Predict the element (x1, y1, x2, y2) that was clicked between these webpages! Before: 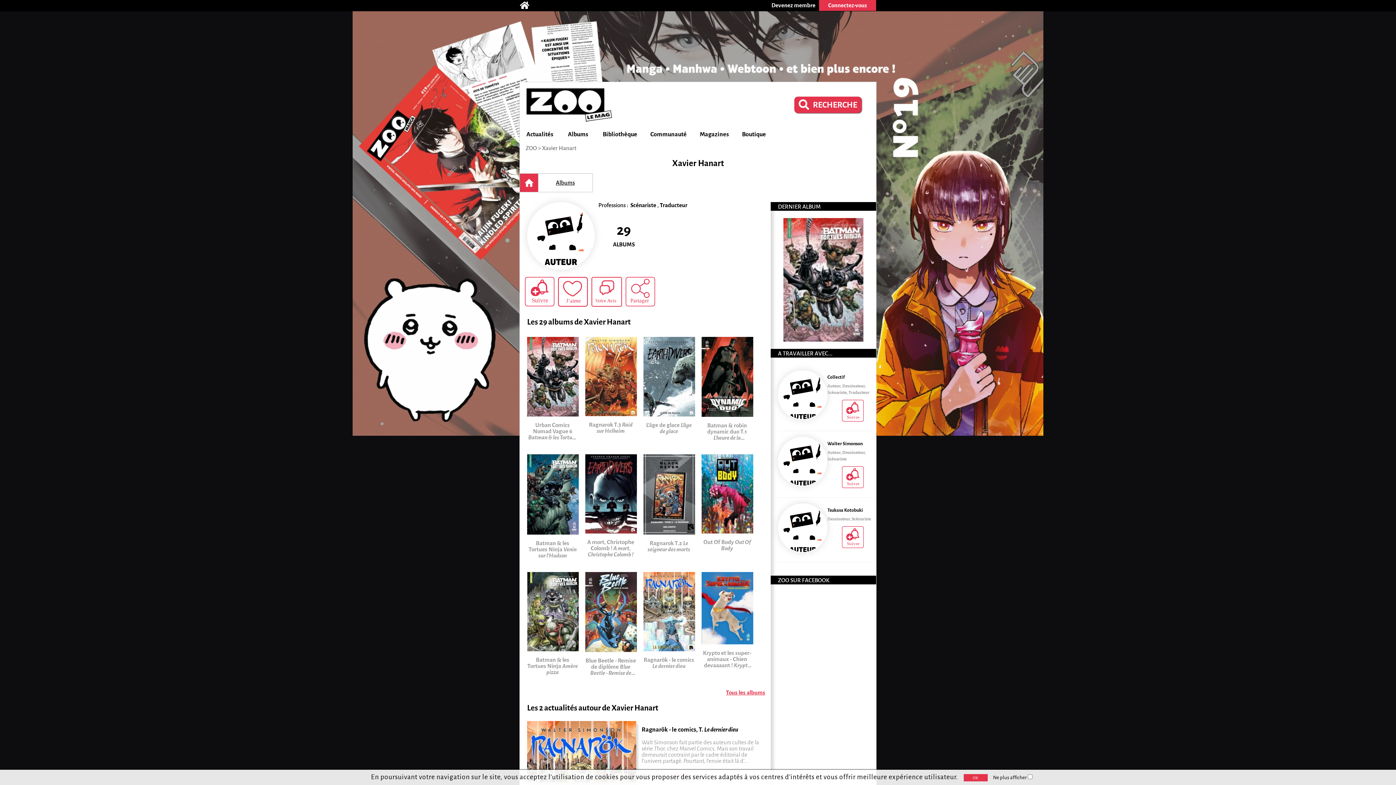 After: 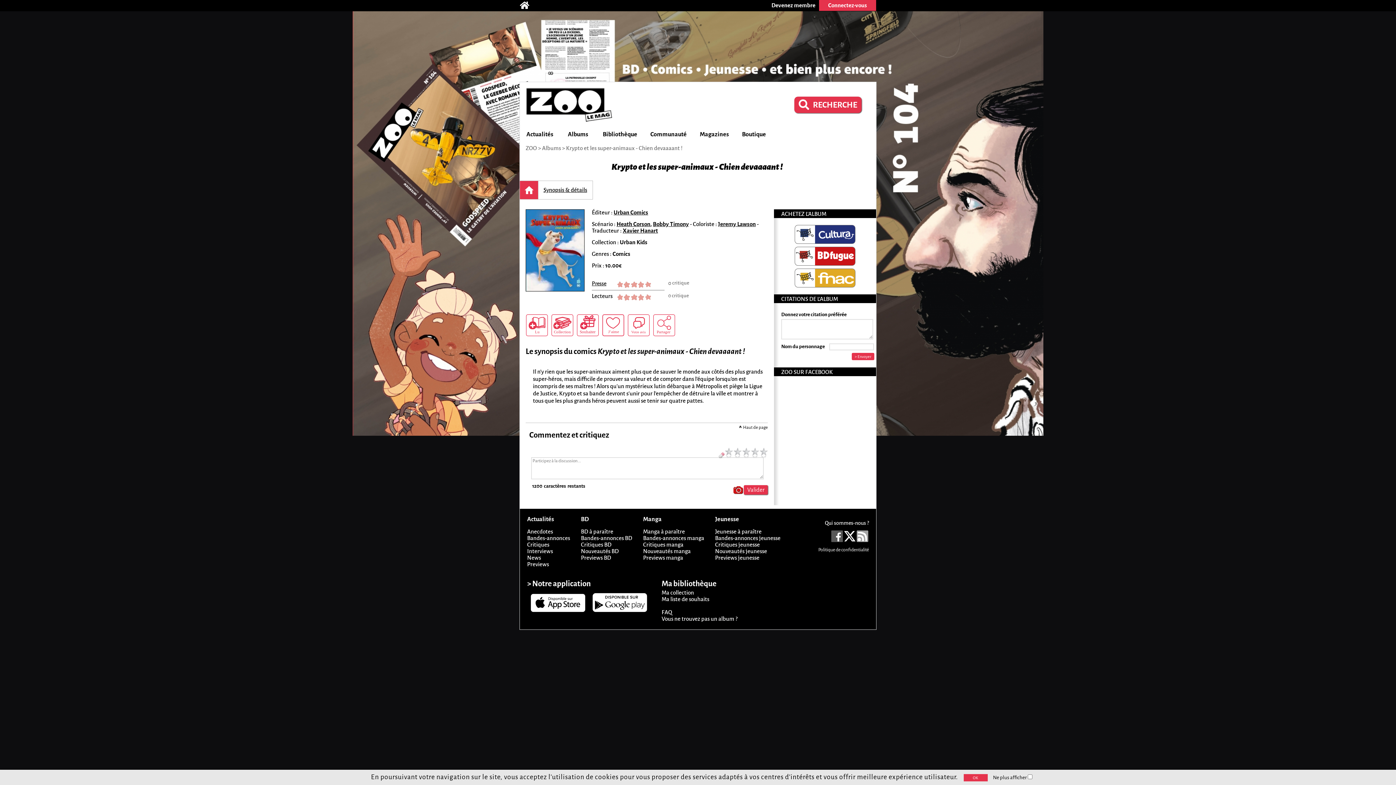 Action: bbox: (701, 650, 752, 668) label: Krypto et les super-animaux - Chien devaaaant ! Krypto et les super-animaux - Chien devaaaant !